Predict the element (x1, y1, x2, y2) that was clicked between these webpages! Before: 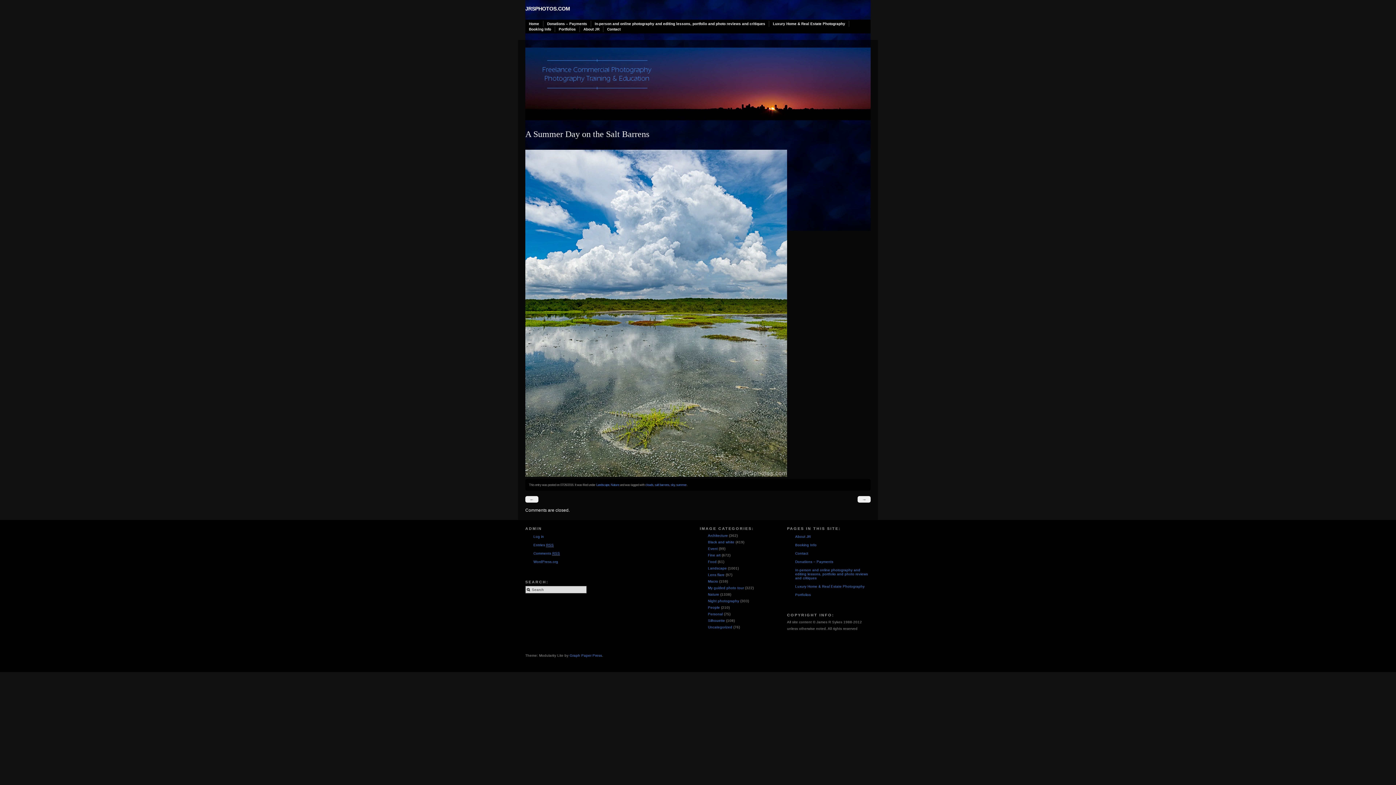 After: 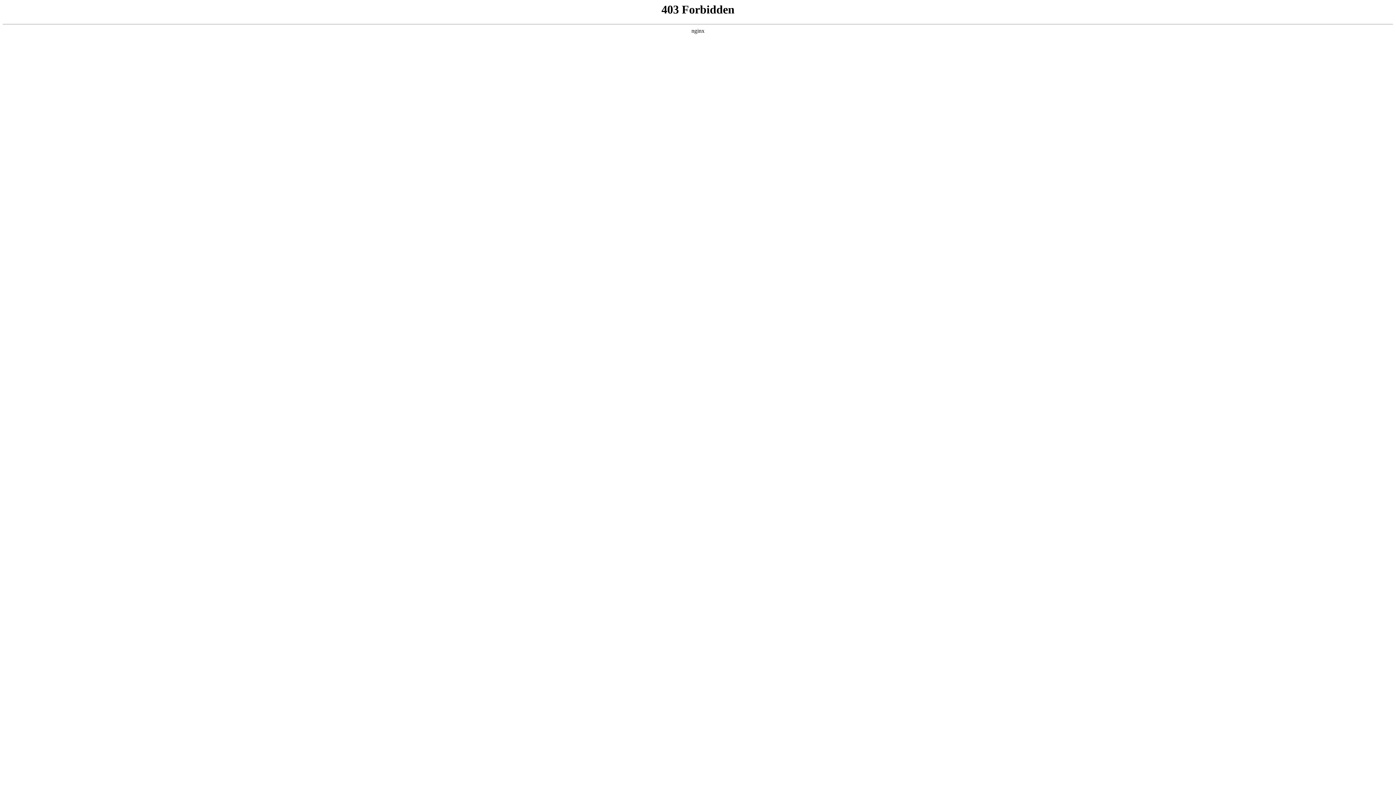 Action: label: Graph Paper Press bbox: (569, 653, 602, 657)